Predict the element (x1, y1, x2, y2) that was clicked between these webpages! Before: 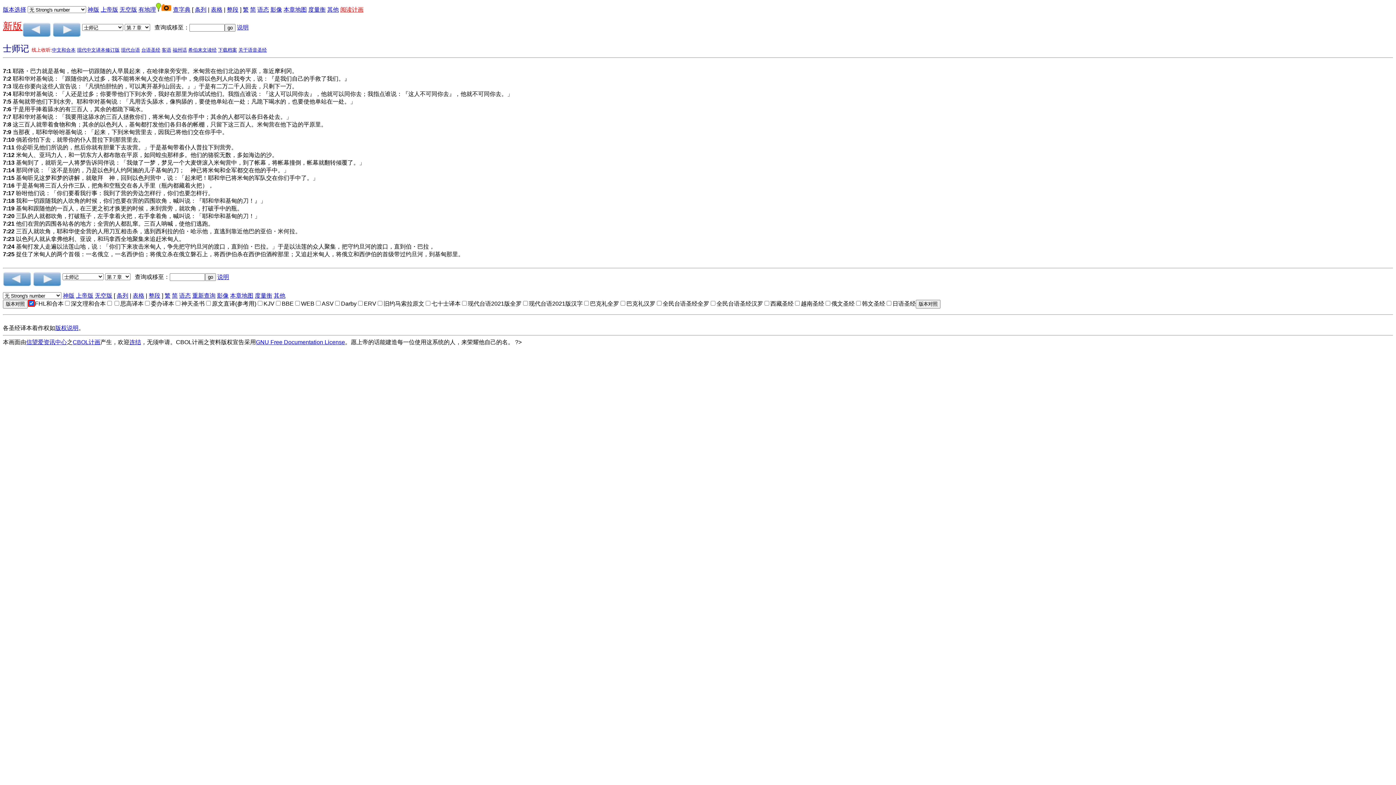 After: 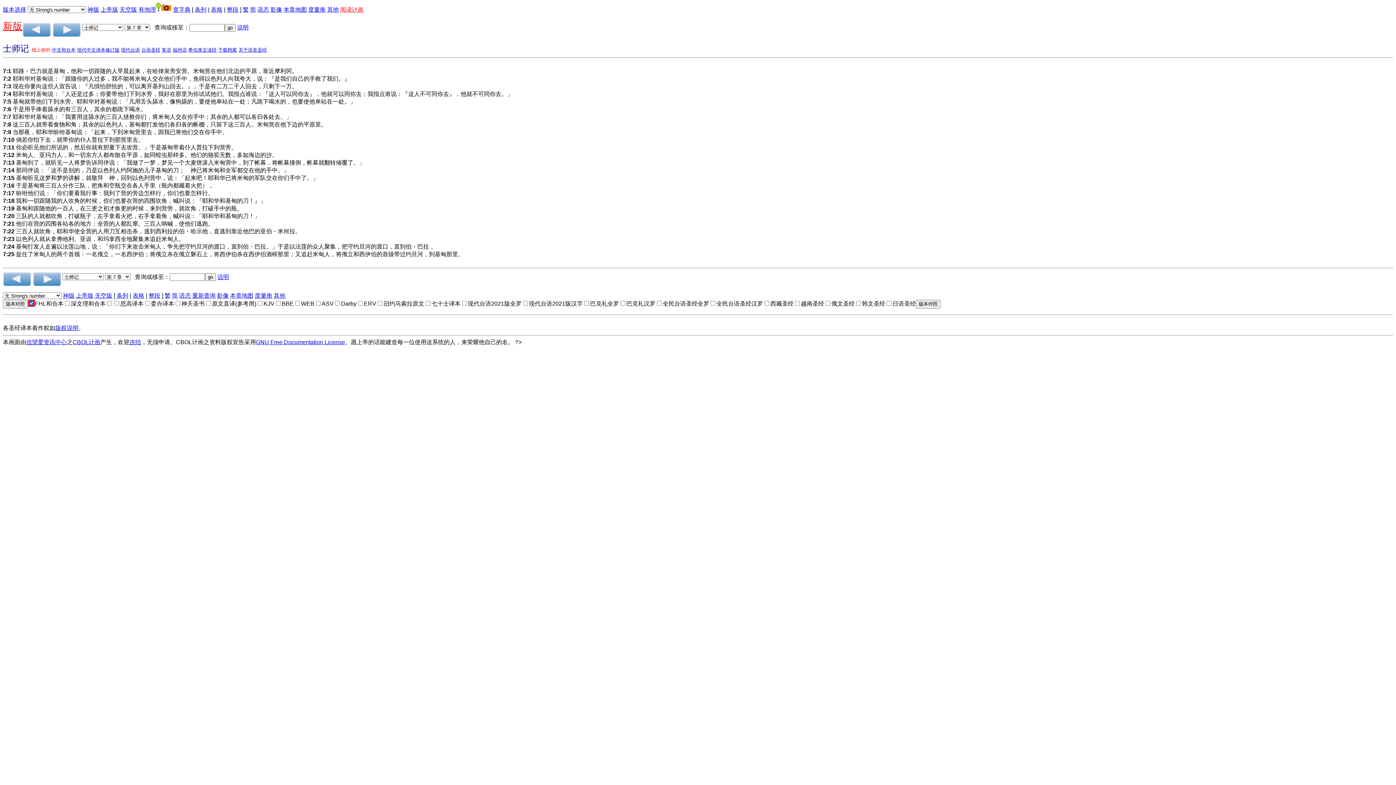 Action: bbox: (87, 6, 99, 12) label: 神版